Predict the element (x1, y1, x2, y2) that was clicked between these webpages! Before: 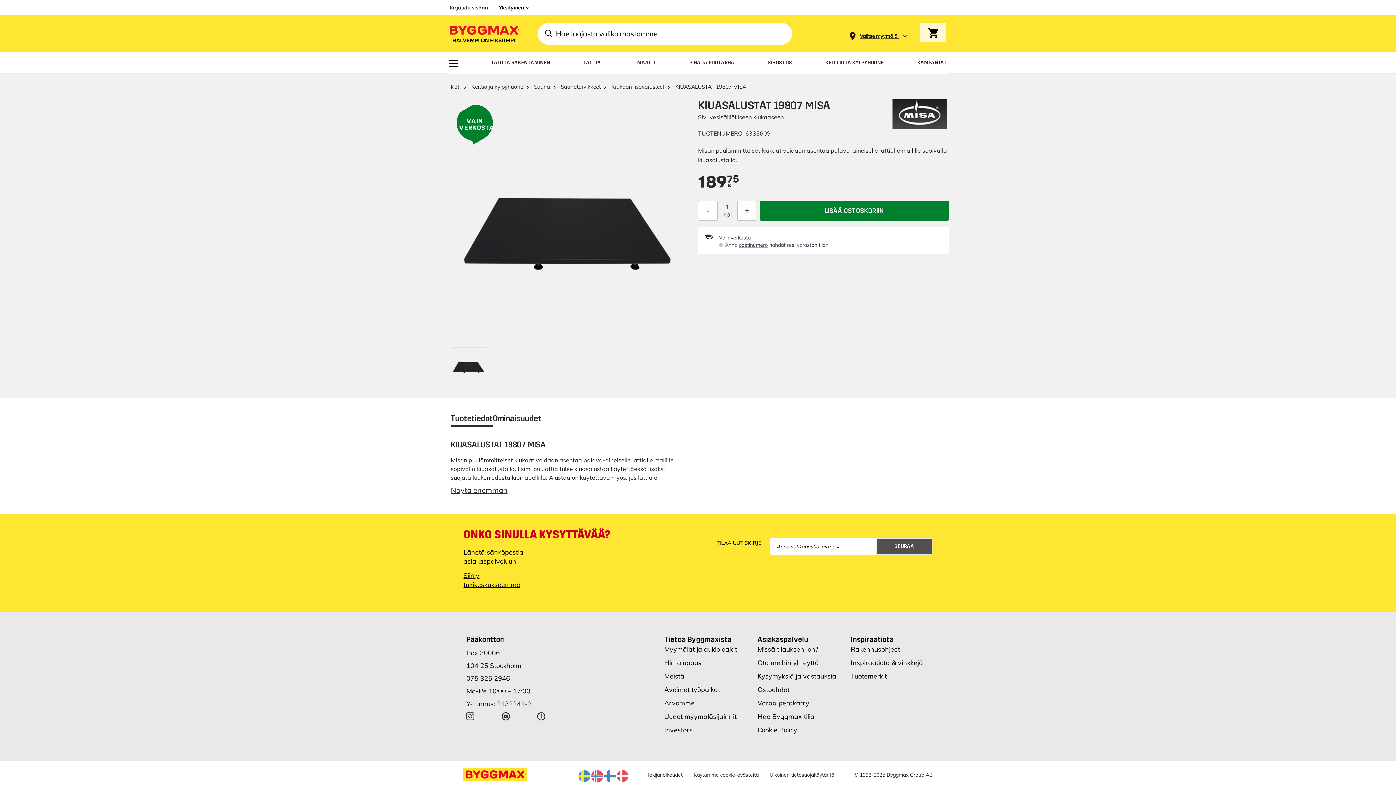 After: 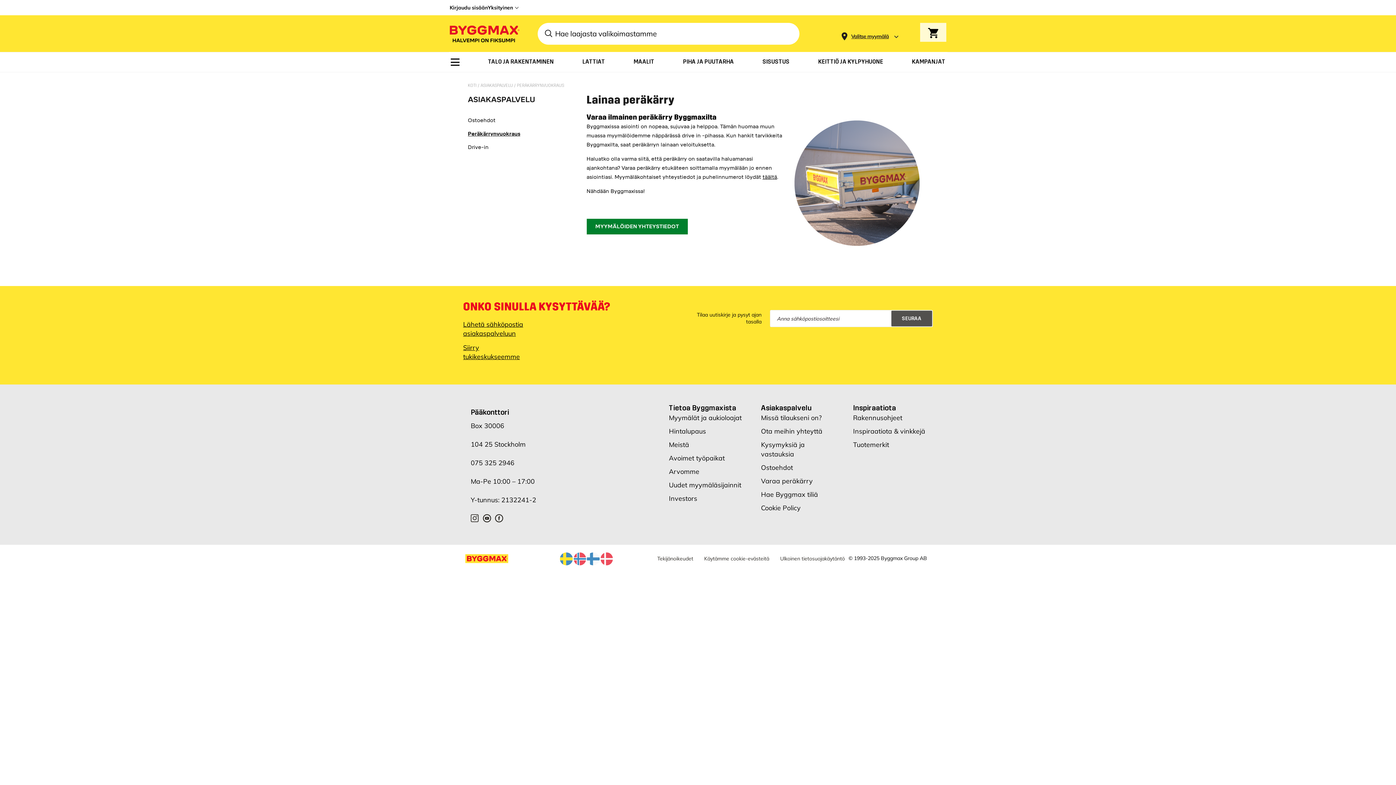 Action: label: Varaa peräkärry bbox: (757, 699, 809, 707)